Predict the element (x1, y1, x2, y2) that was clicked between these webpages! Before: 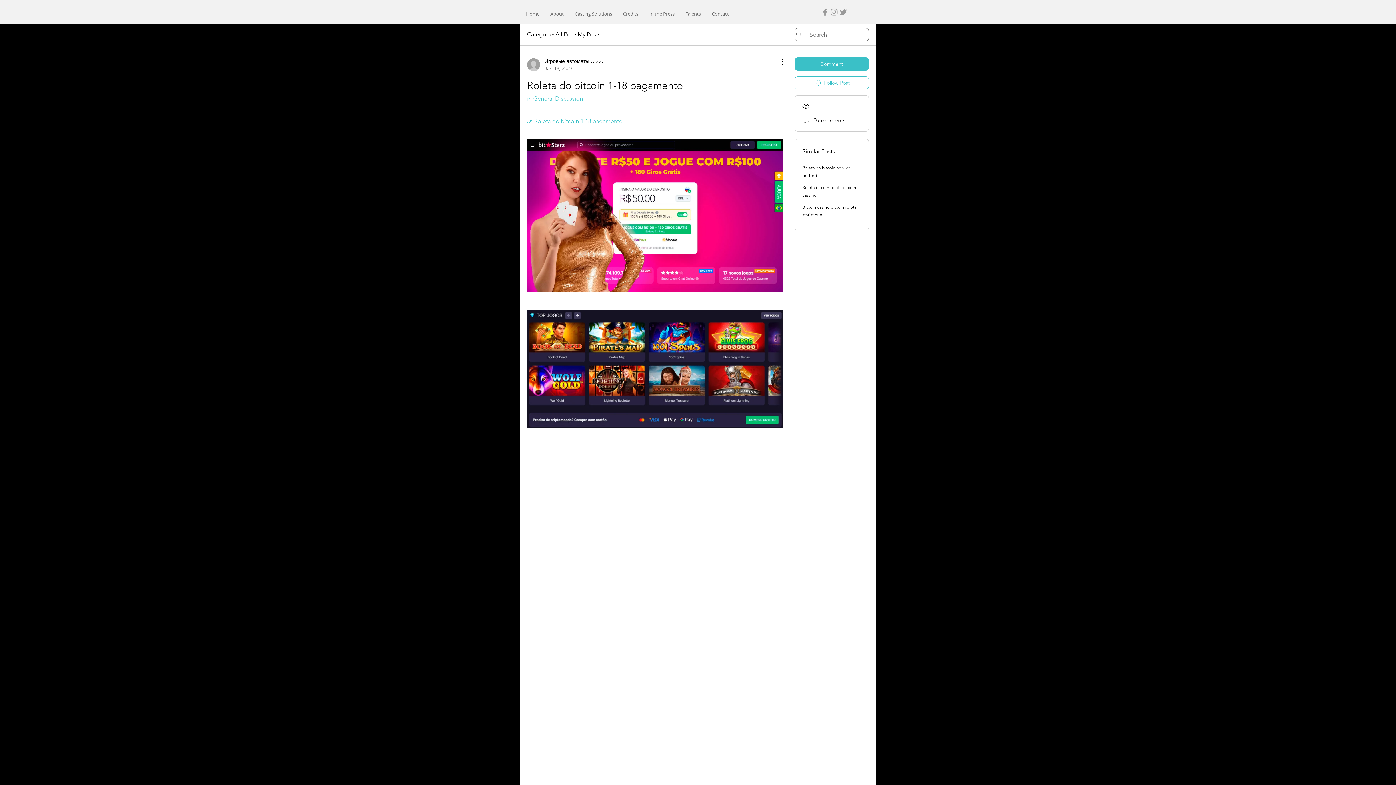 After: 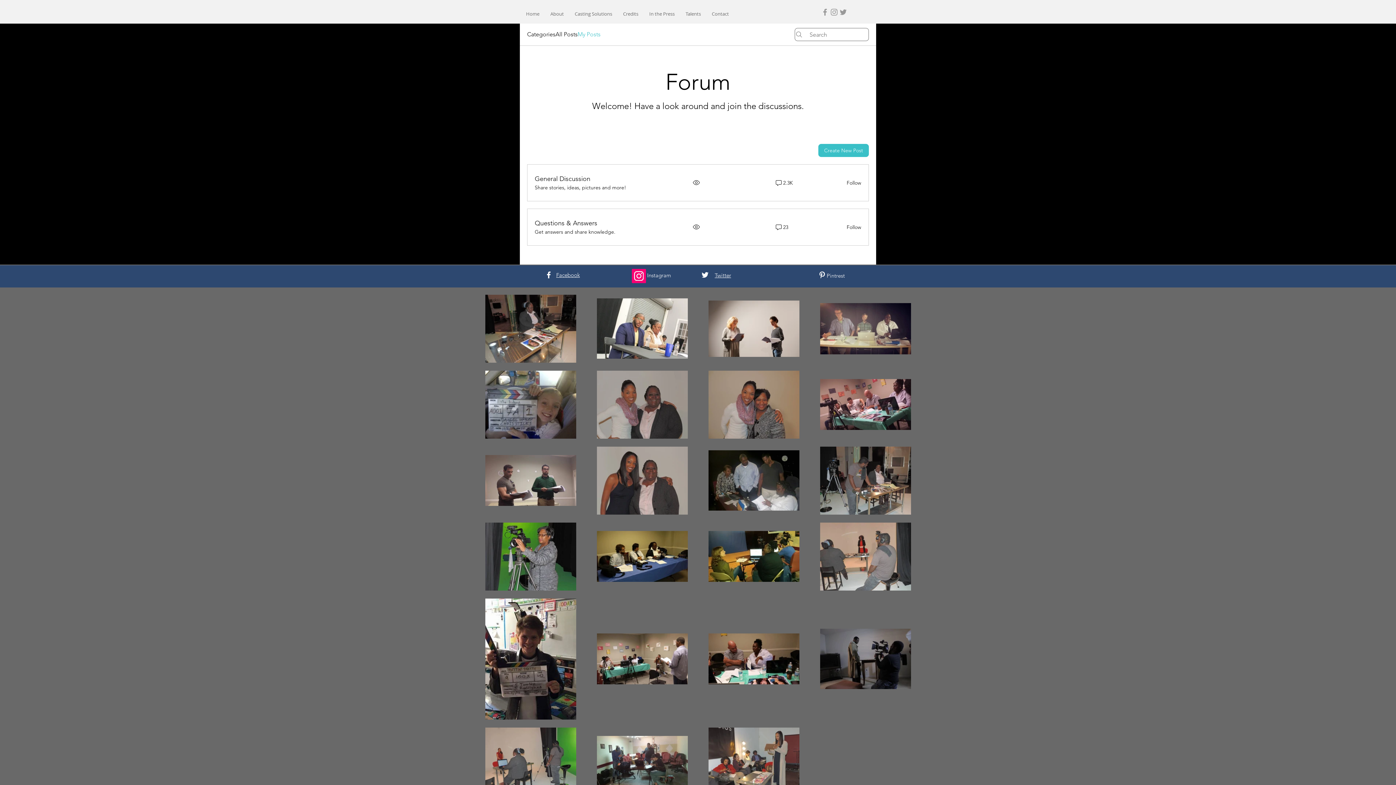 Action: bbox: (577, 30, 600, 38) label: My Posts